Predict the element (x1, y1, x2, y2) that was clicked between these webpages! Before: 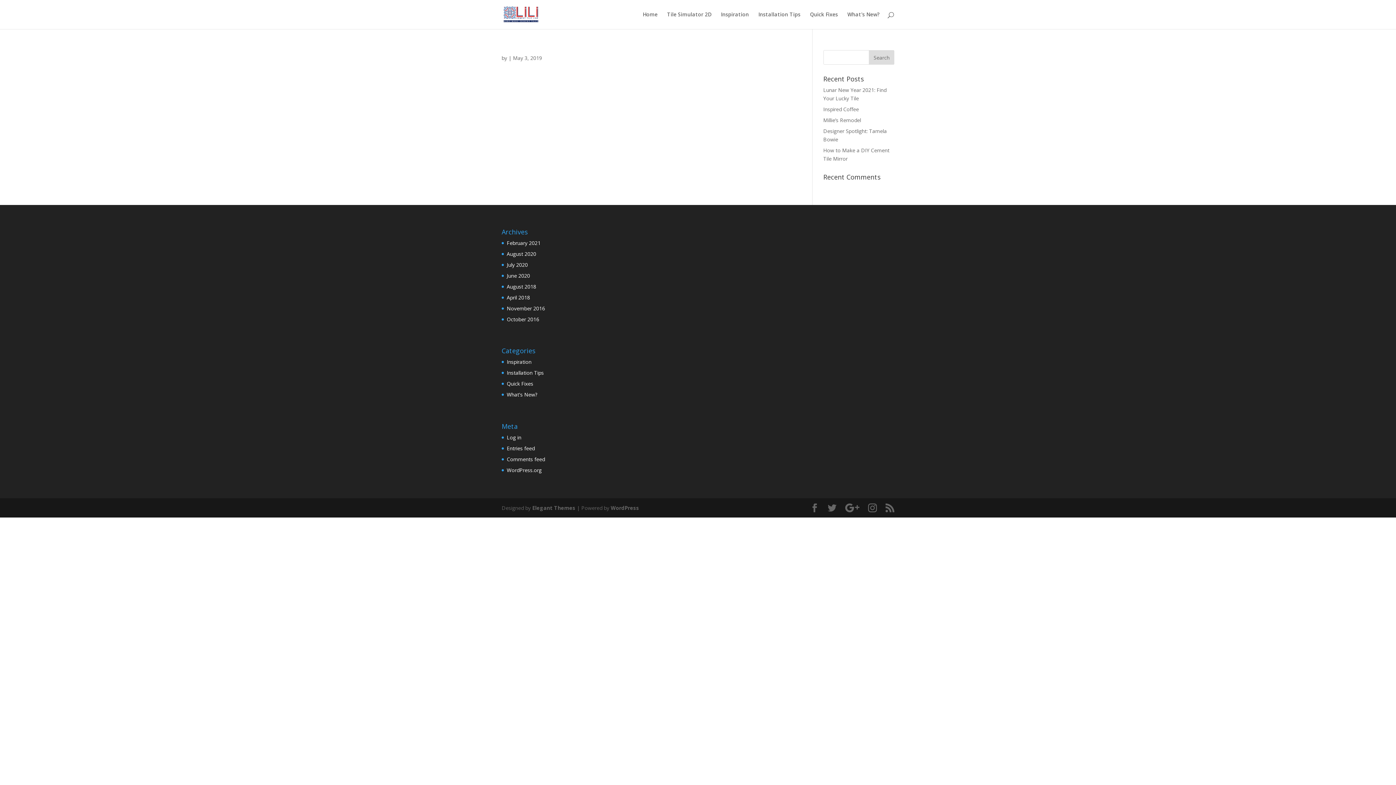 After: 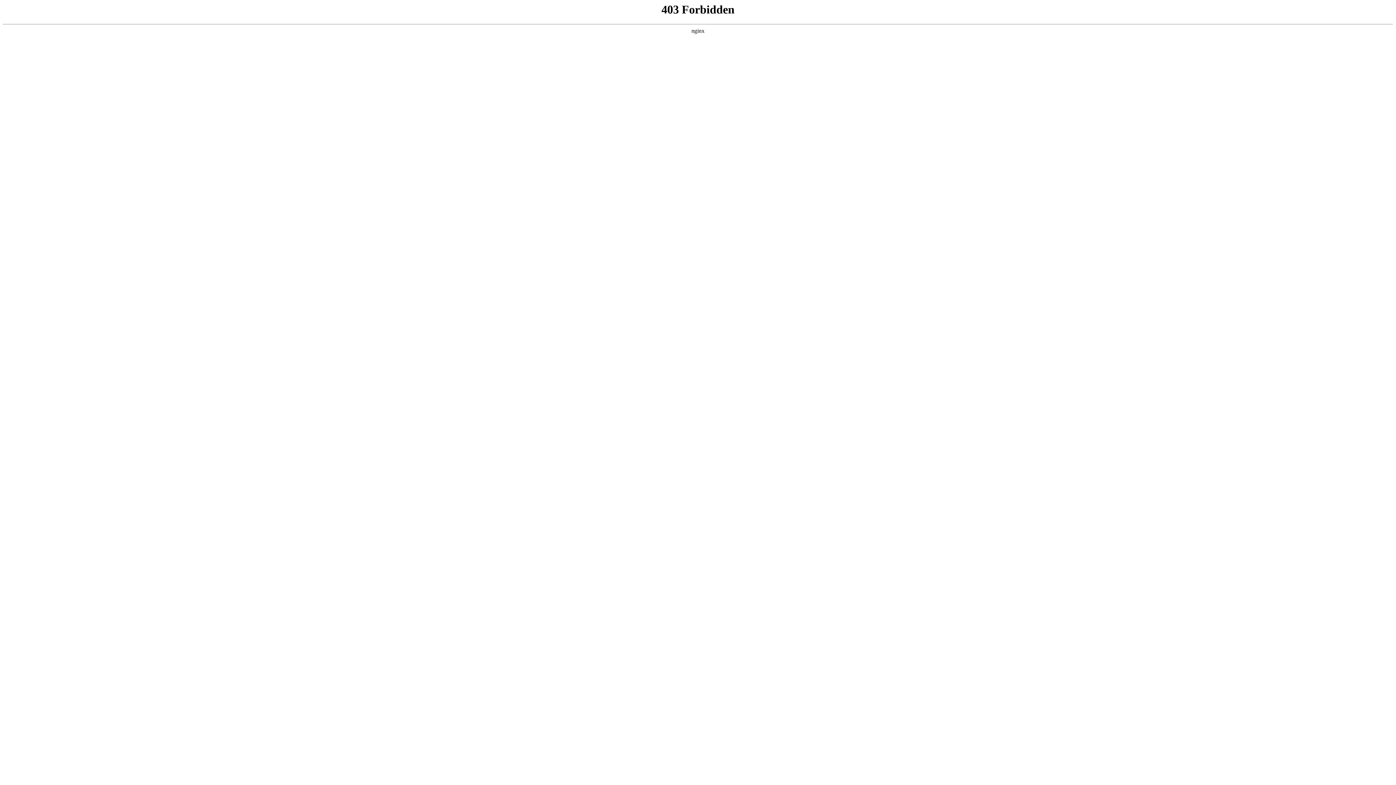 Action: label: WordPress bbox: (610, 504, 639, 511)